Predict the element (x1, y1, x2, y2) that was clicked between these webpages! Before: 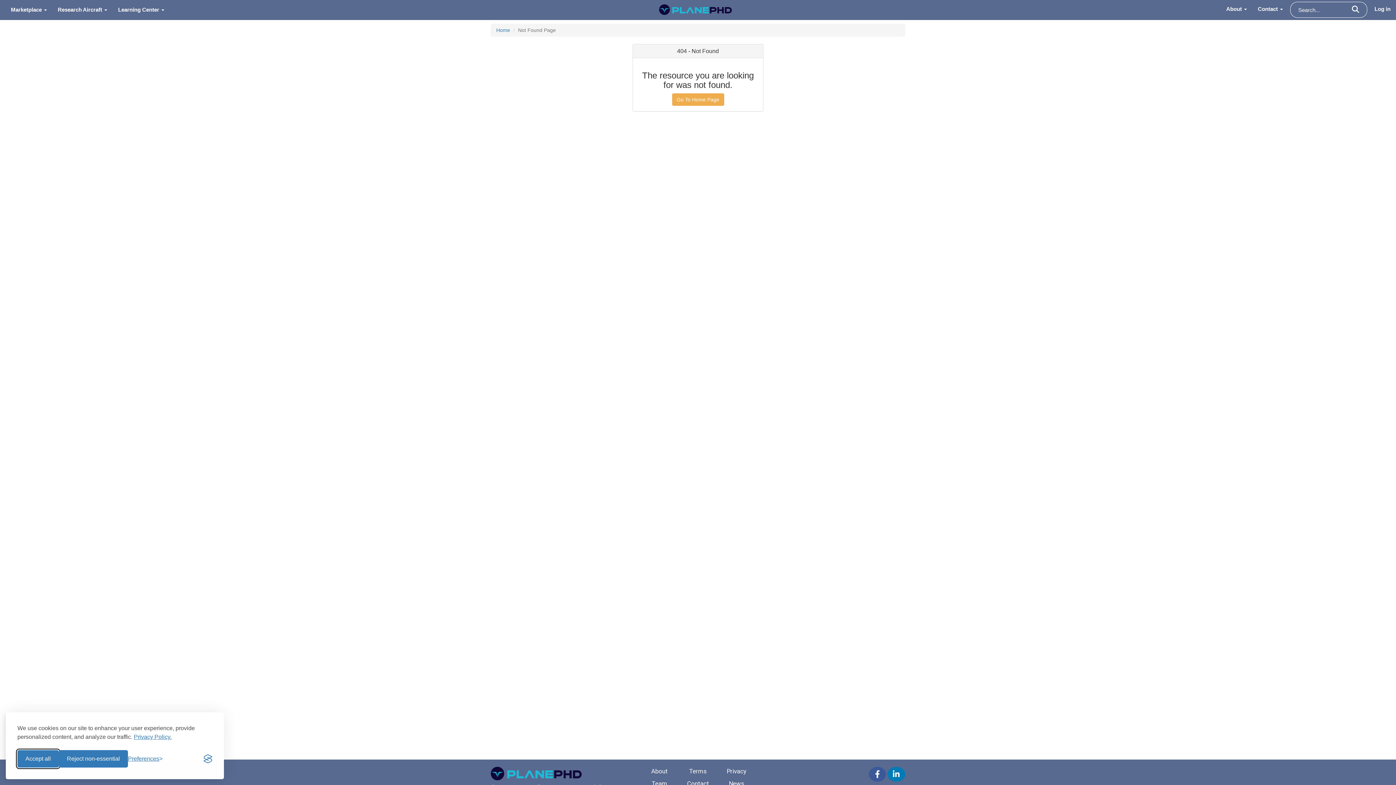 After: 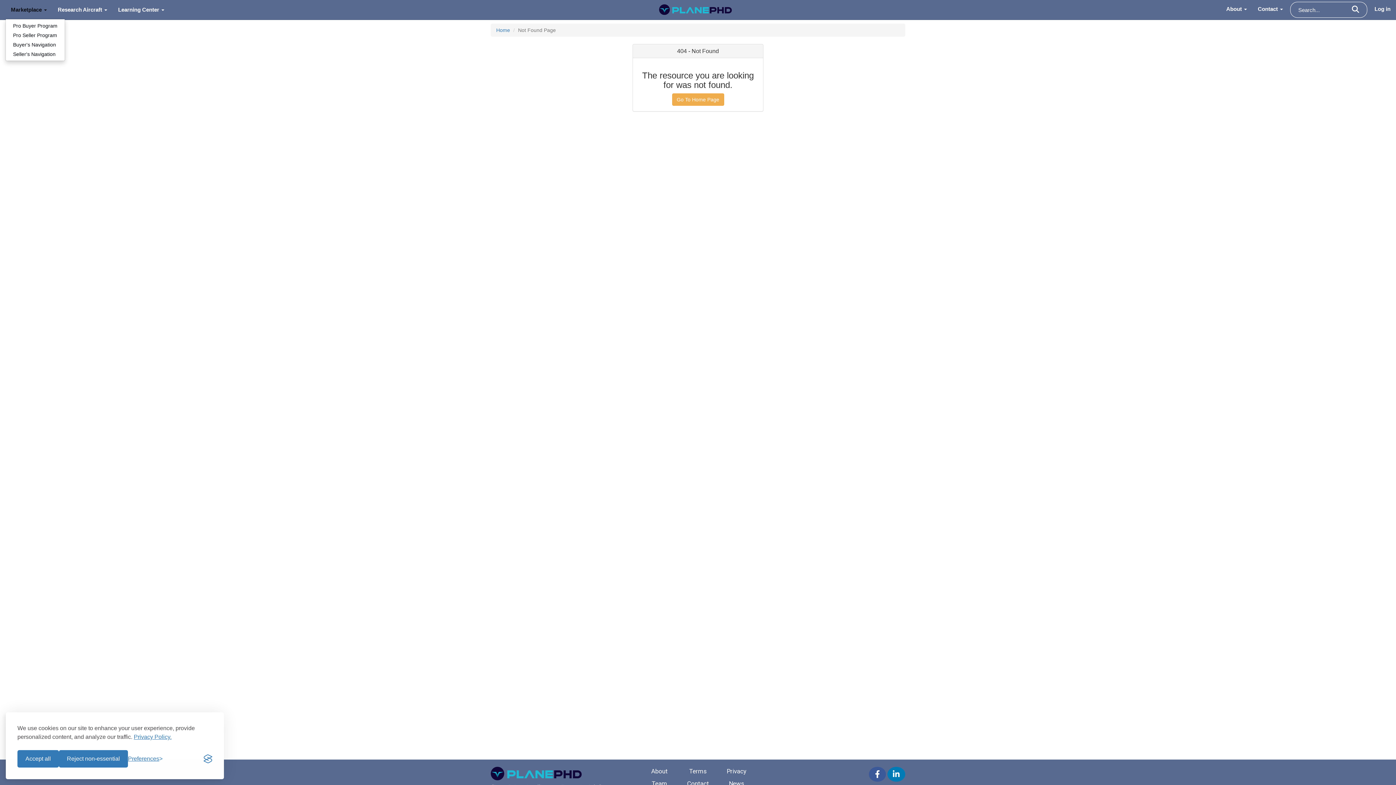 Action: bbox: (5, 0, 52, 18) label: Marketplace 